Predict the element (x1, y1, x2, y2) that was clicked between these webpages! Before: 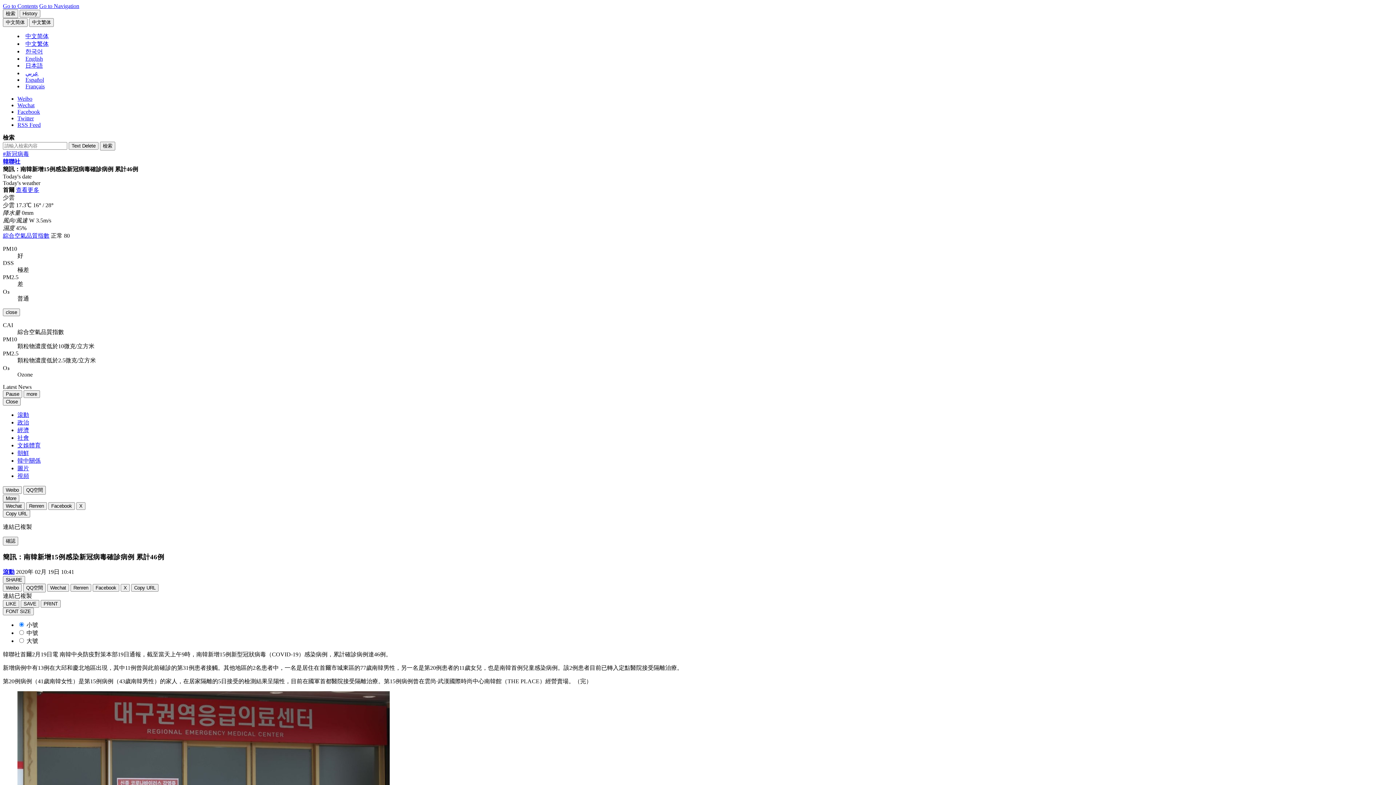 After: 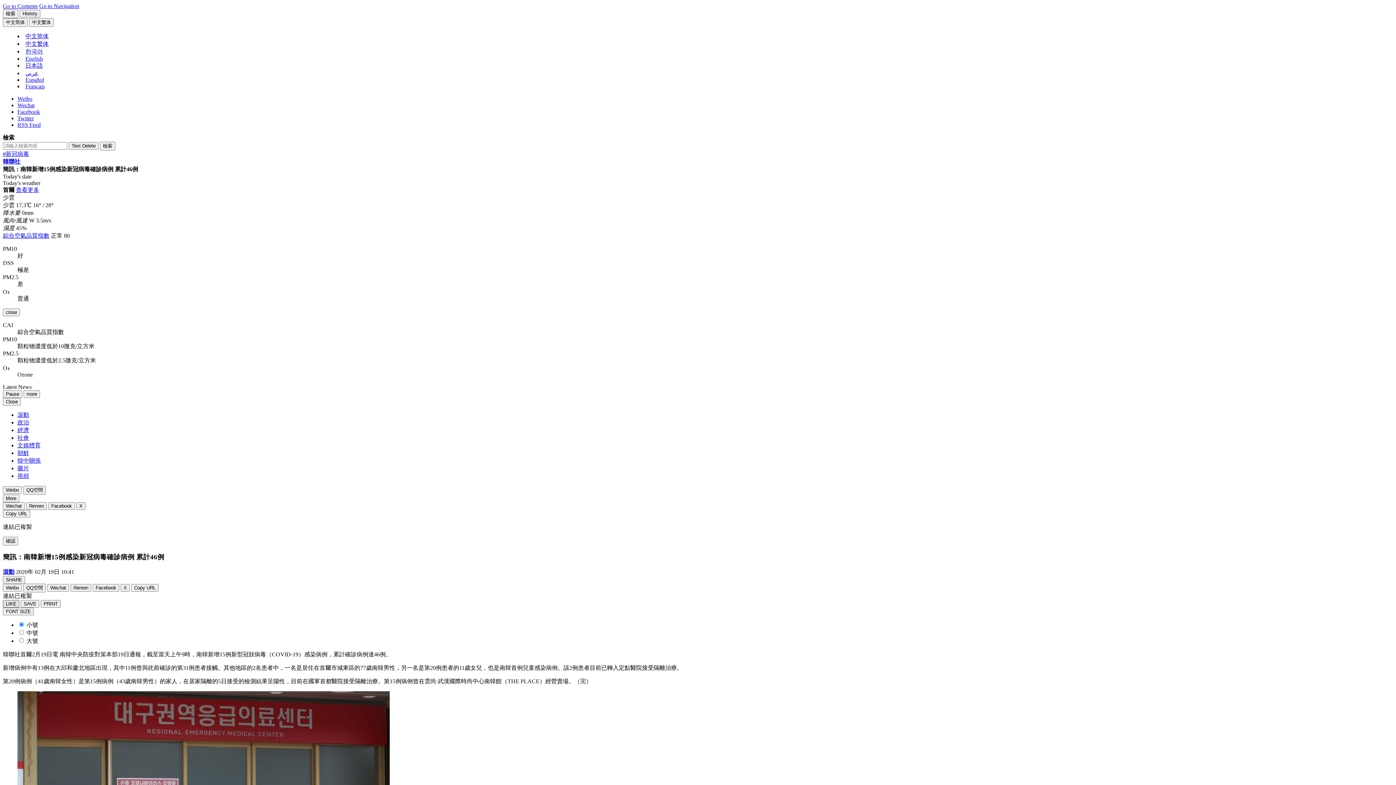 Action: label: LIKE bbox: (2, 600, 19, 608)